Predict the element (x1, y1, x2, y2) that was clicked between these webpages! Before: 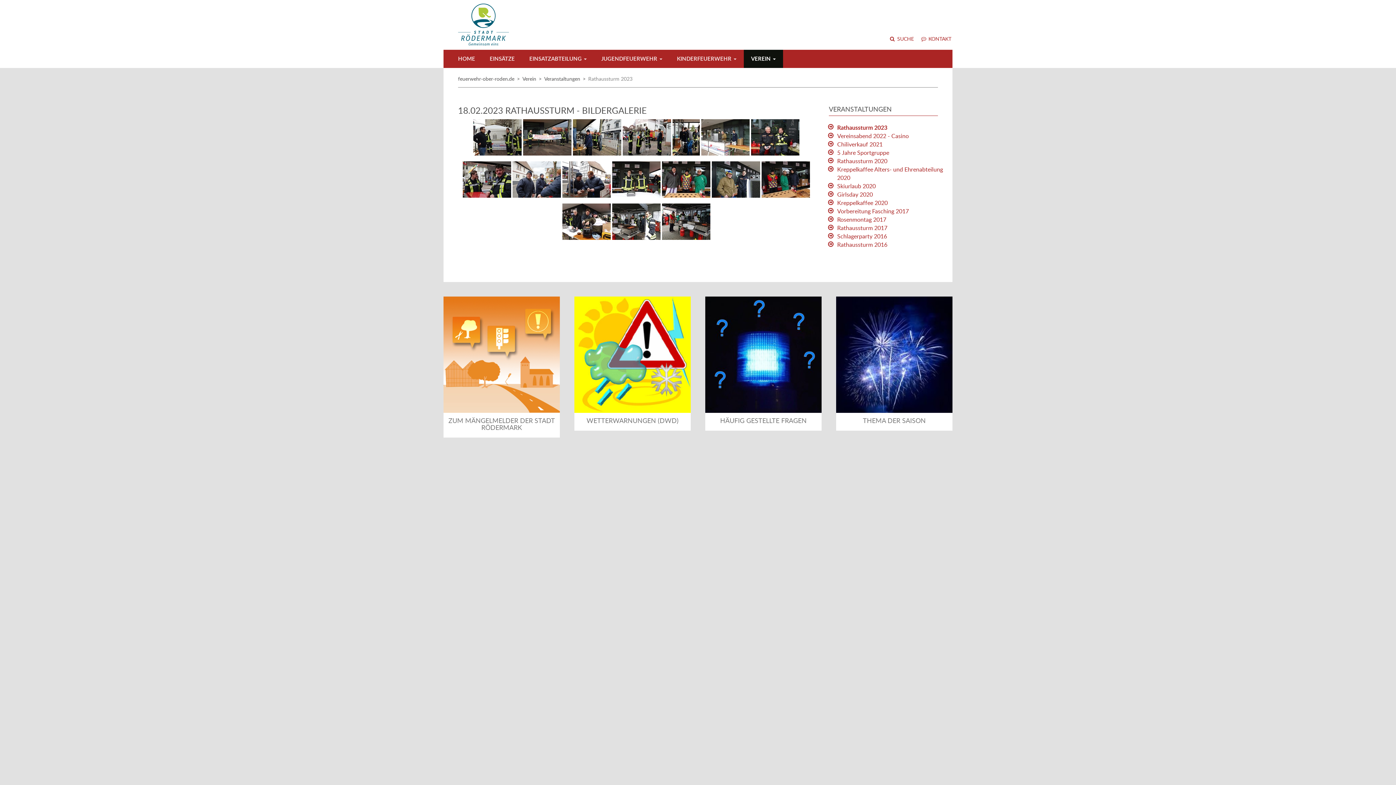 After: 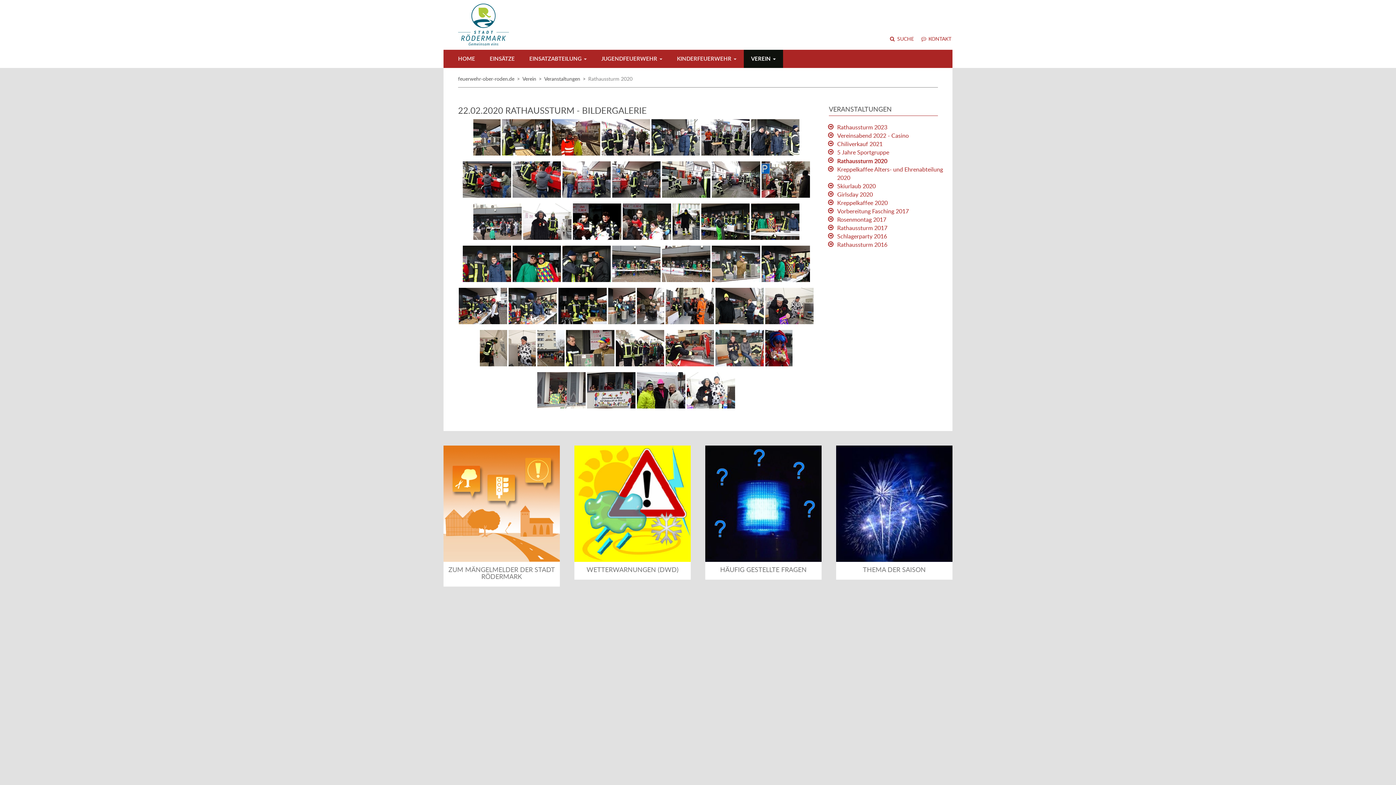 Action: bbox: (837, 156, 887, 164) label: Rathaussturm 2020